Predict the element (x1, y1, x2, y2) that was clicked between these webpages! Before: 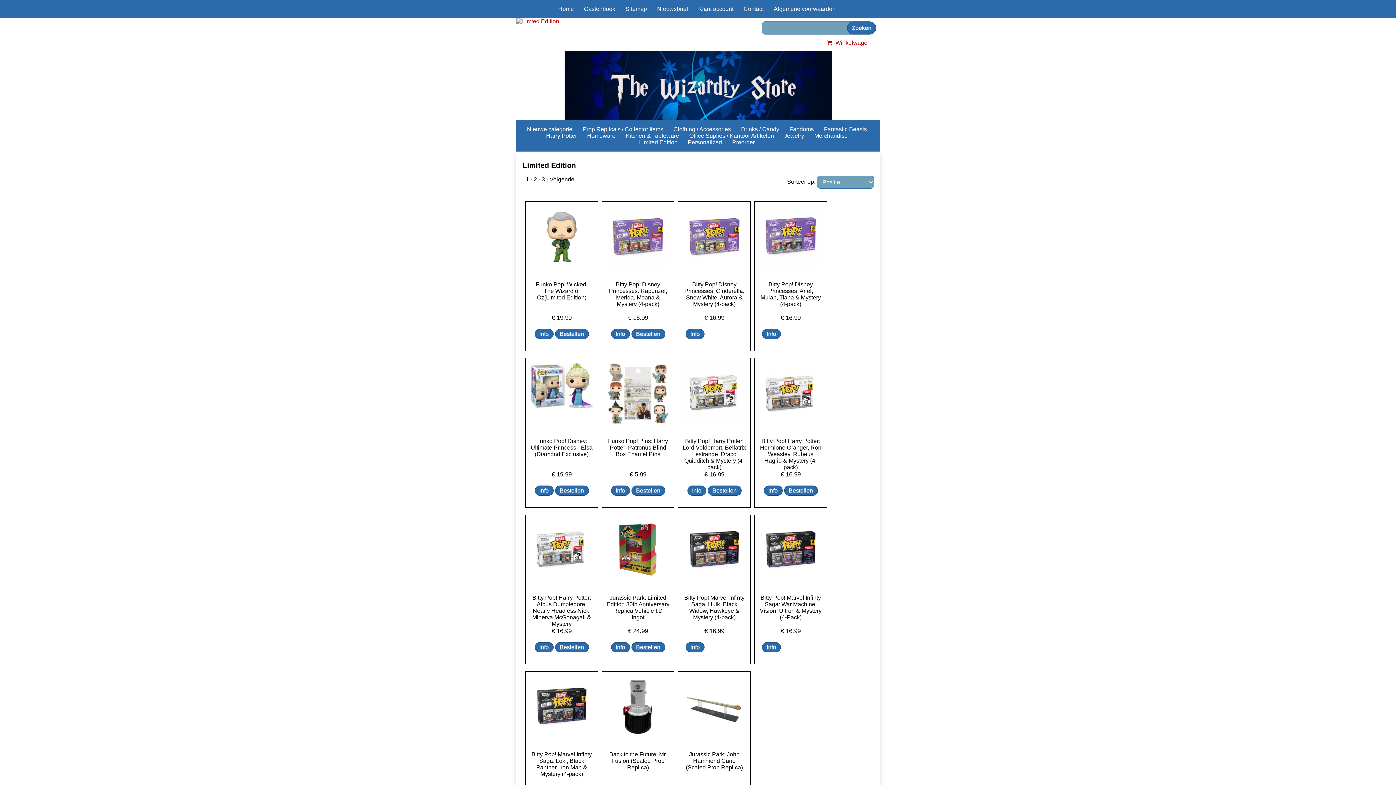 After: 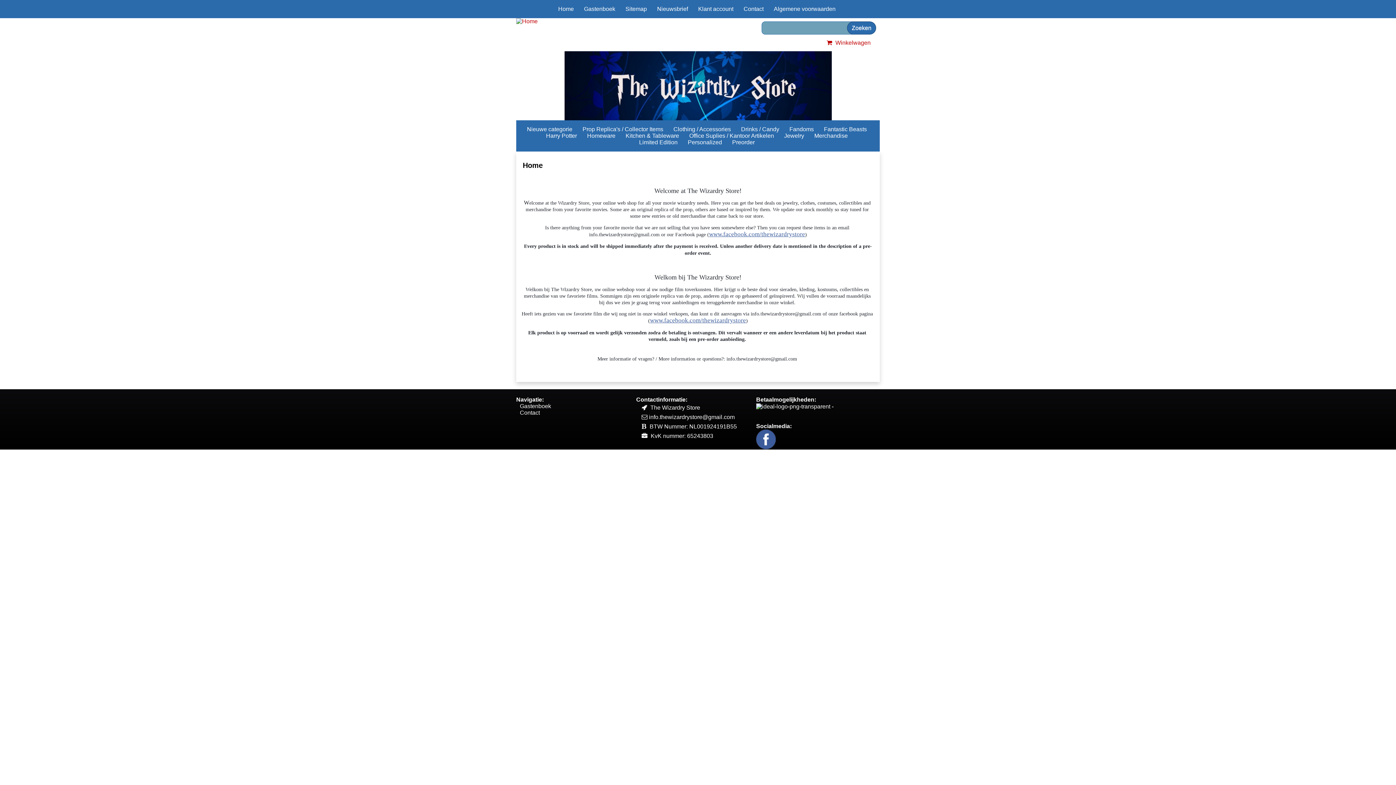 Action: bbox: (564, 82, 831, 88)